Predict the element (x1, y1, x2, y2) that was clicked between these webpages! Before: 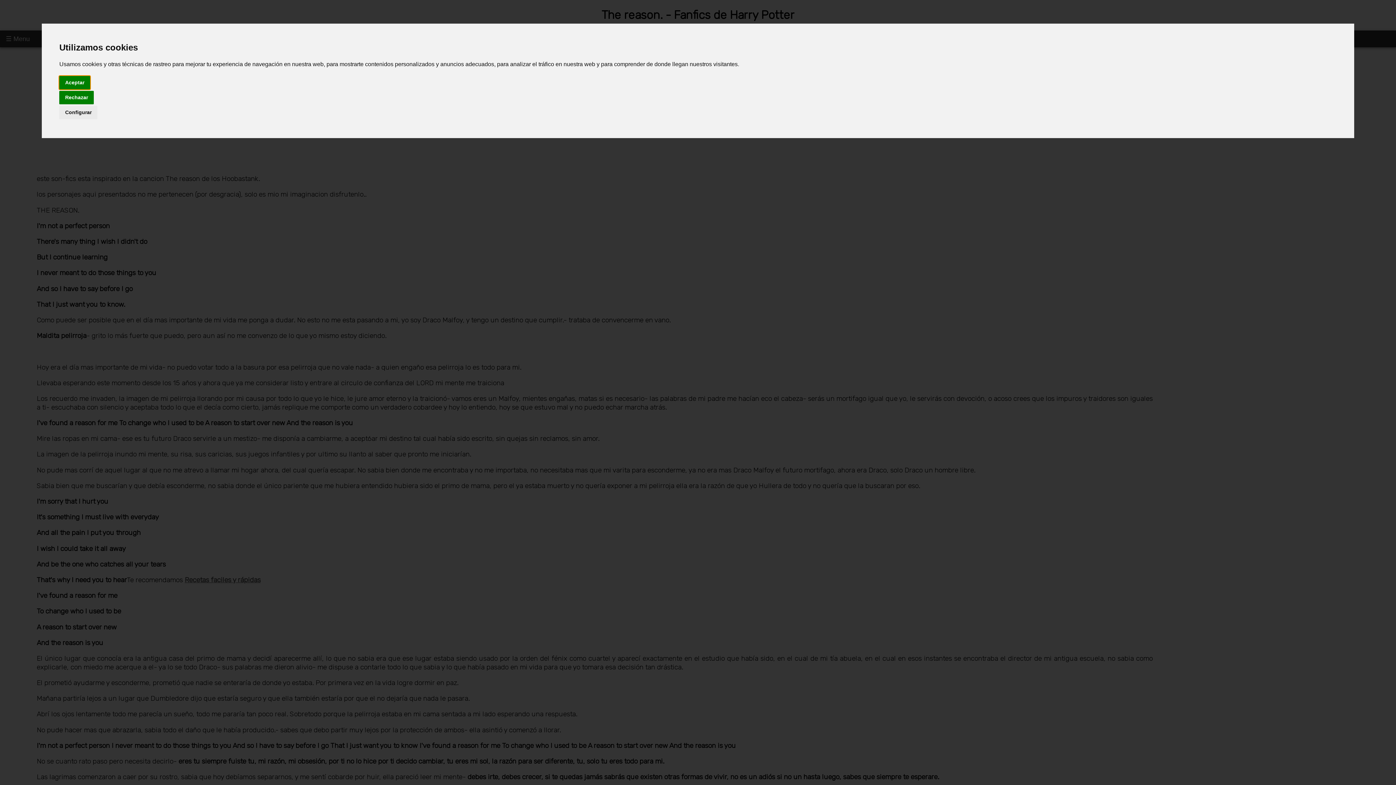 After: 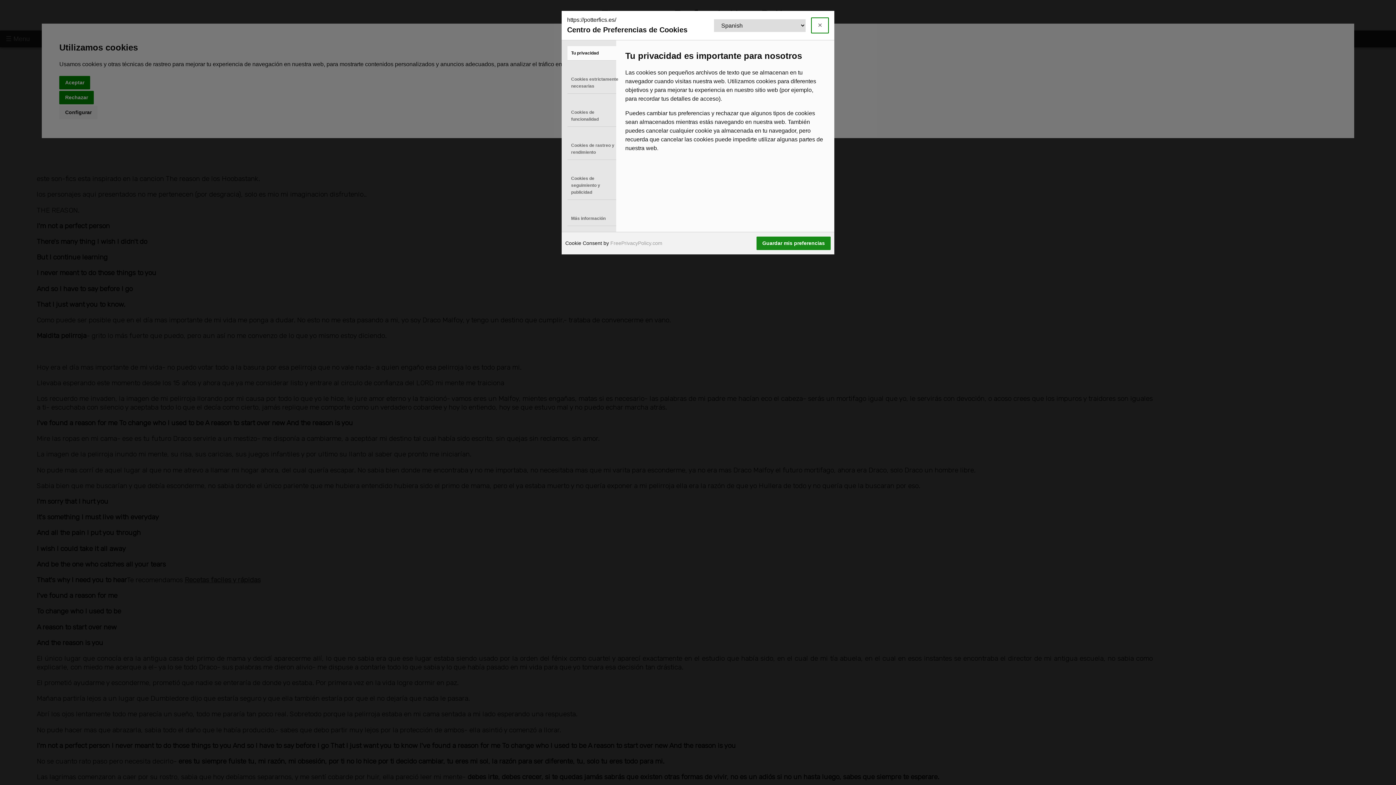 Action: label: Configurar bbox: (59, 105, 97, 119)